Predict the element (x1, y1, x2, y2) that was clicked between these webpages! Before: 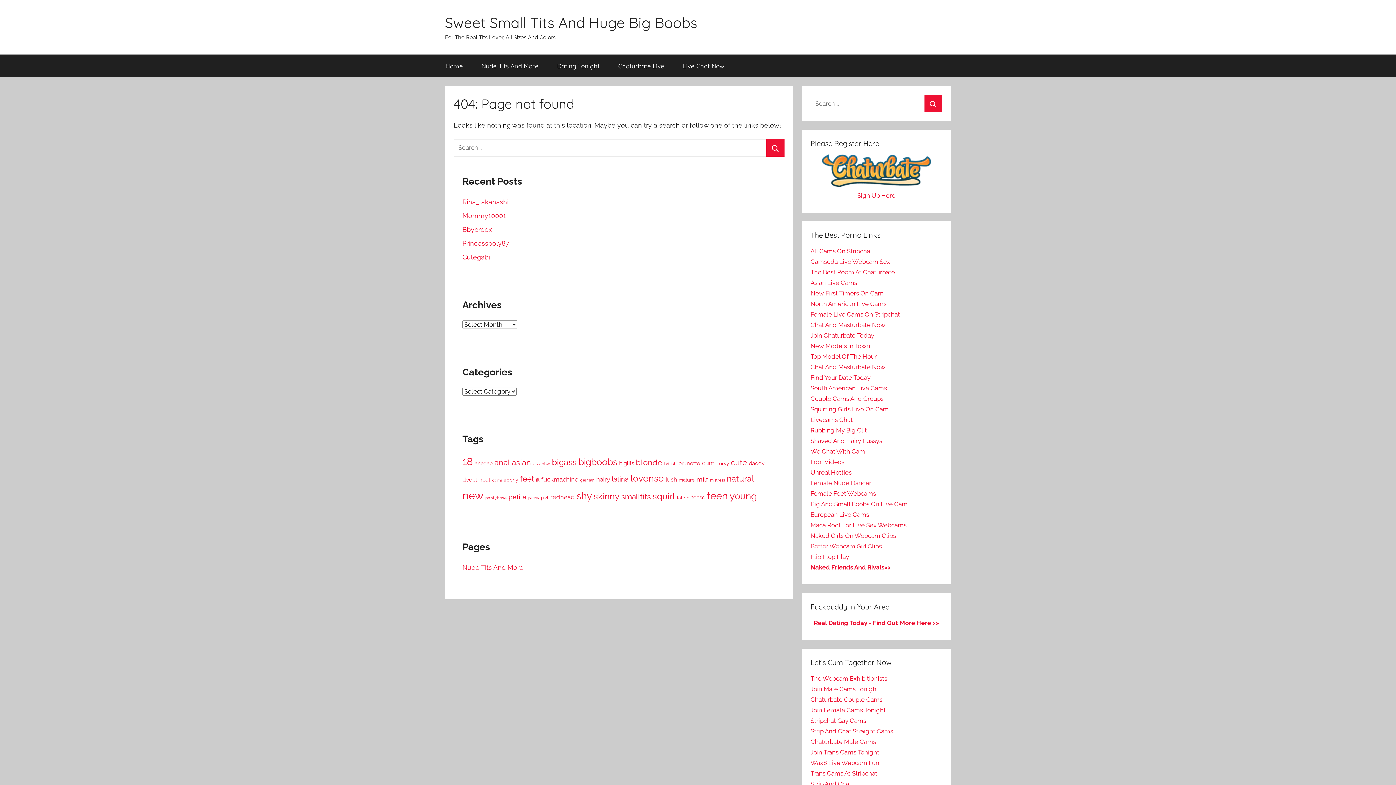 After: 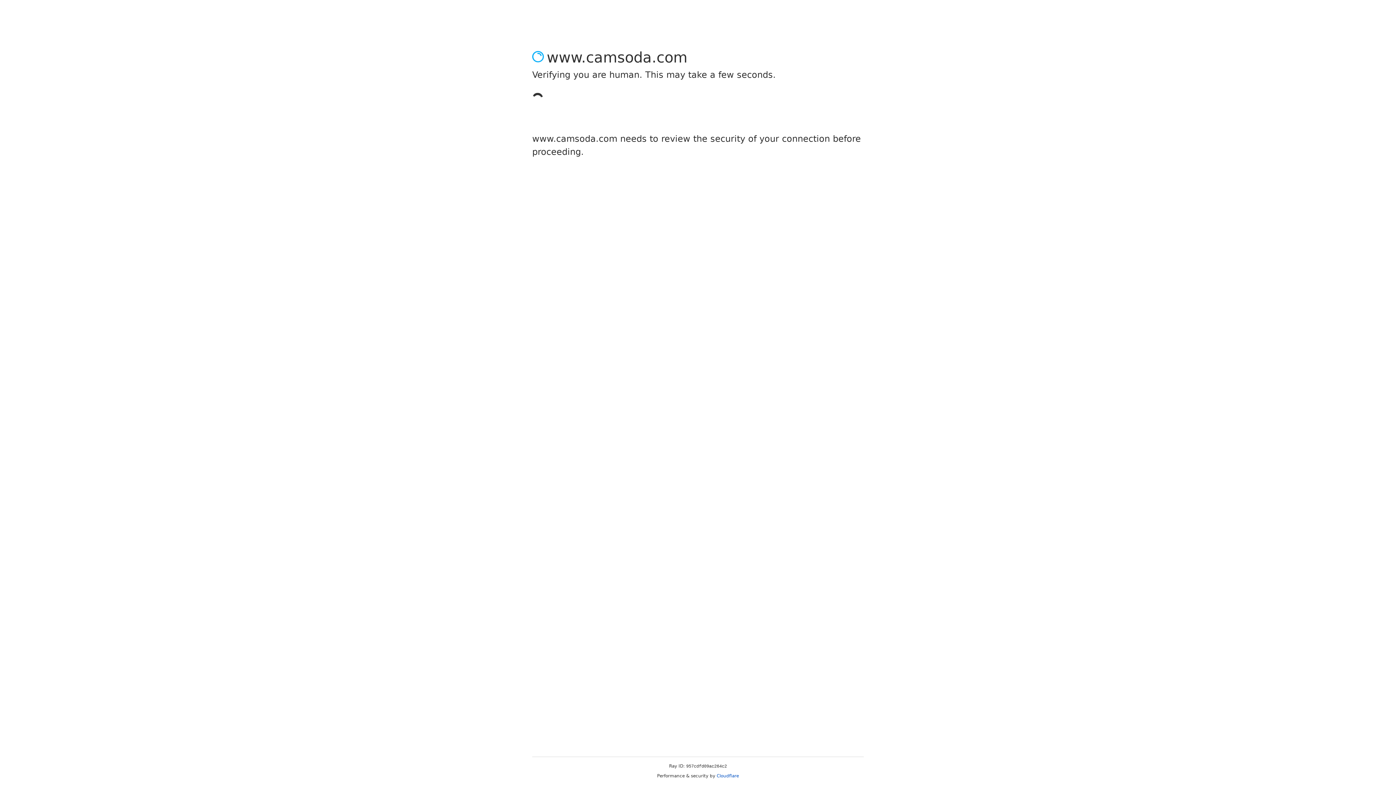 Action: label: Camsoda Live Webcam Sex bbox: (810, 258, 890, 265)